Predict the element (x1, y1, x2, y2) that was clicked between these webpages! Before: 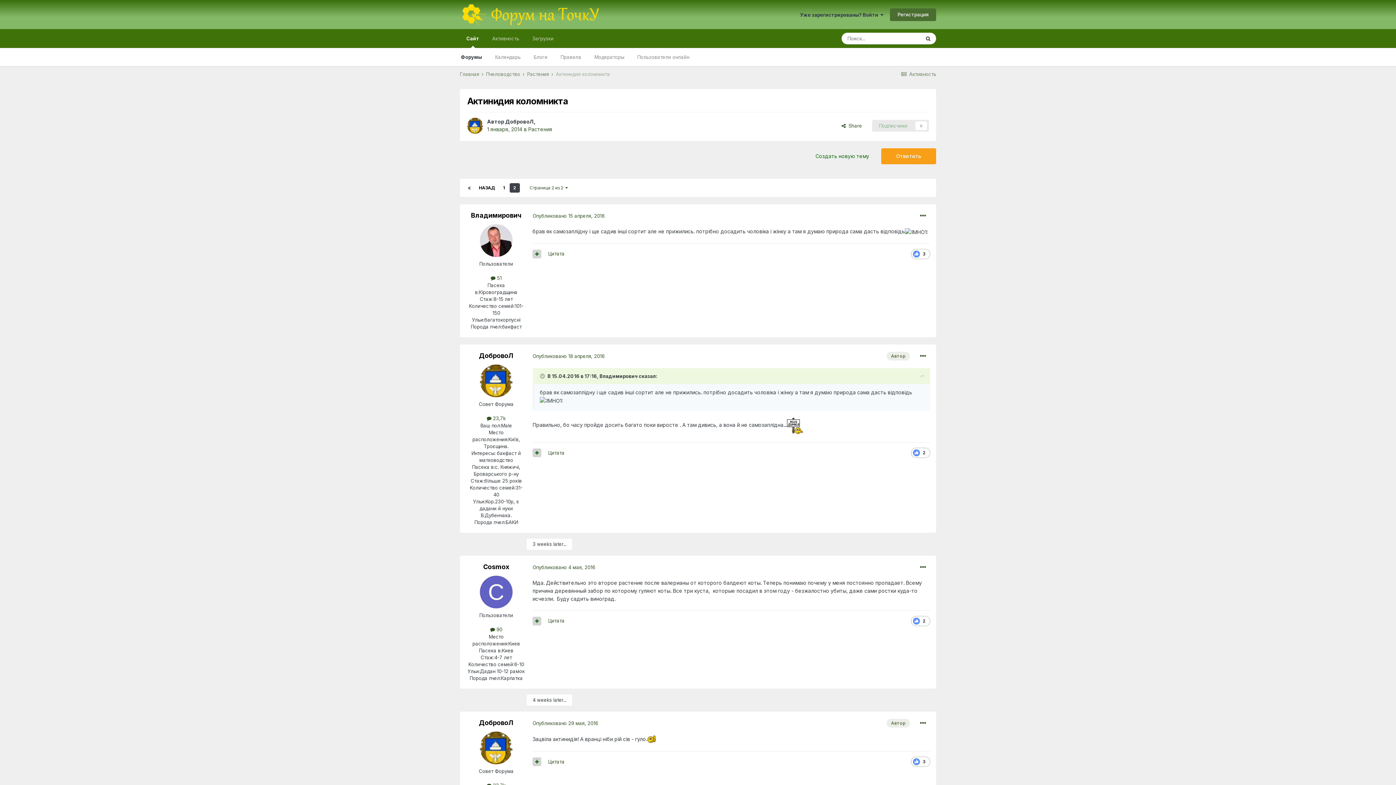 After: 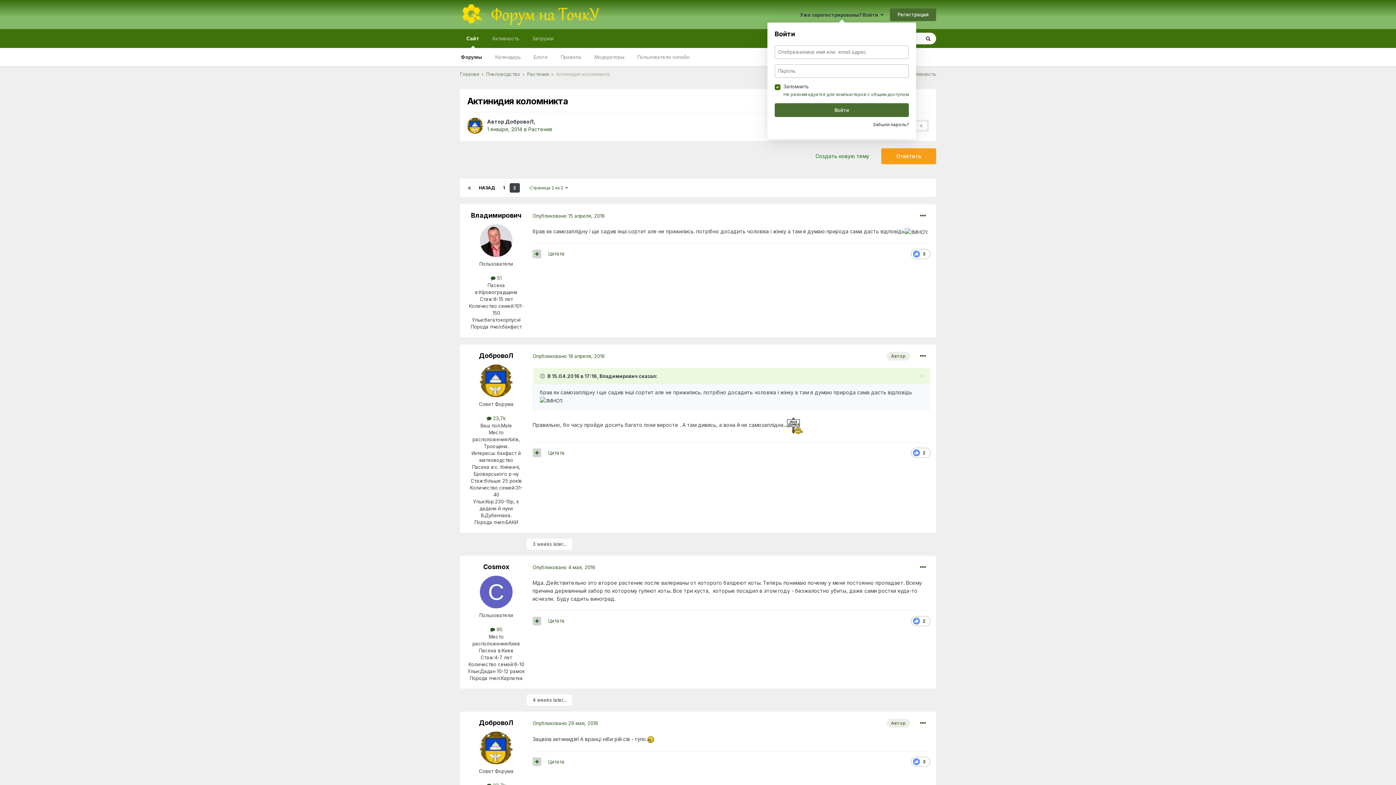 Action: bbox: (800, 11, 883, 17) label: Уже зарегистрированы? Войти  